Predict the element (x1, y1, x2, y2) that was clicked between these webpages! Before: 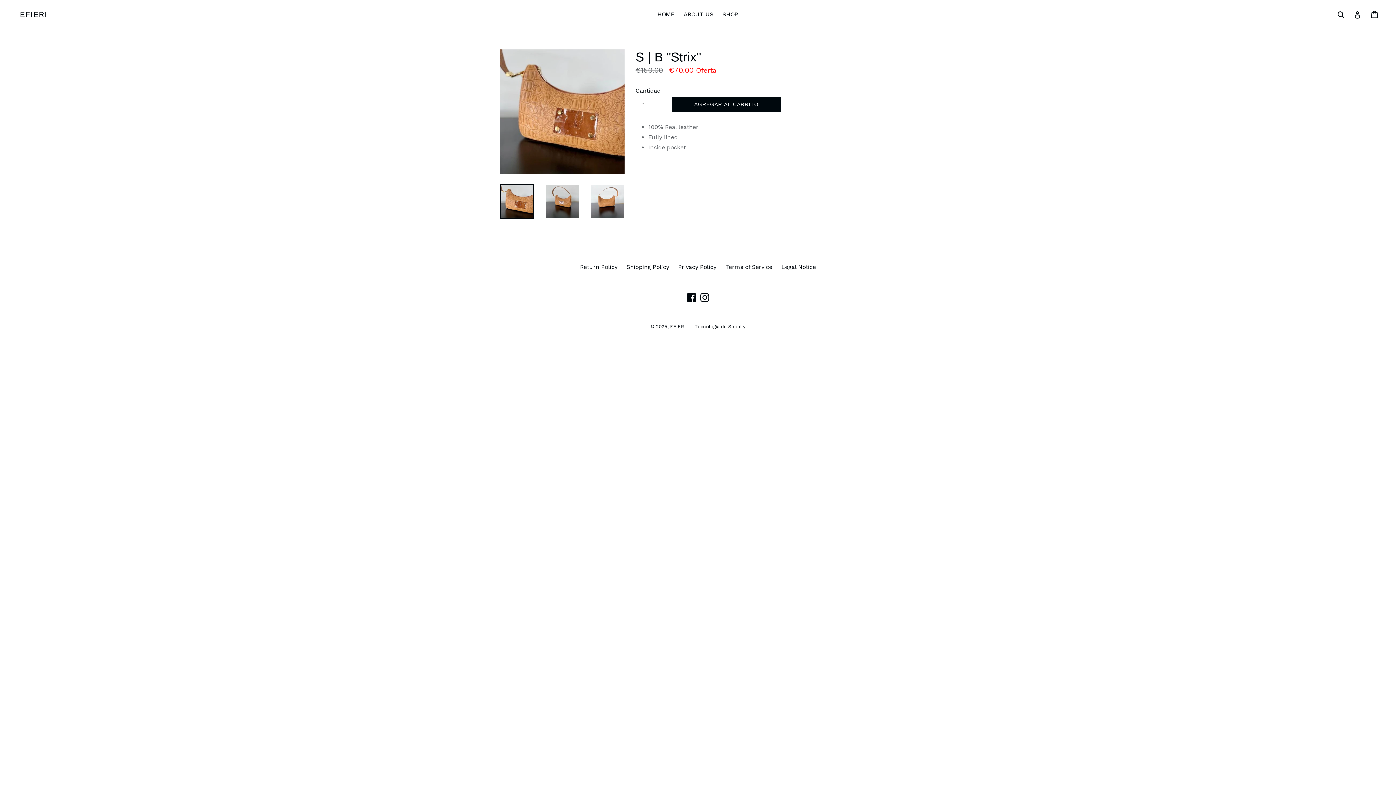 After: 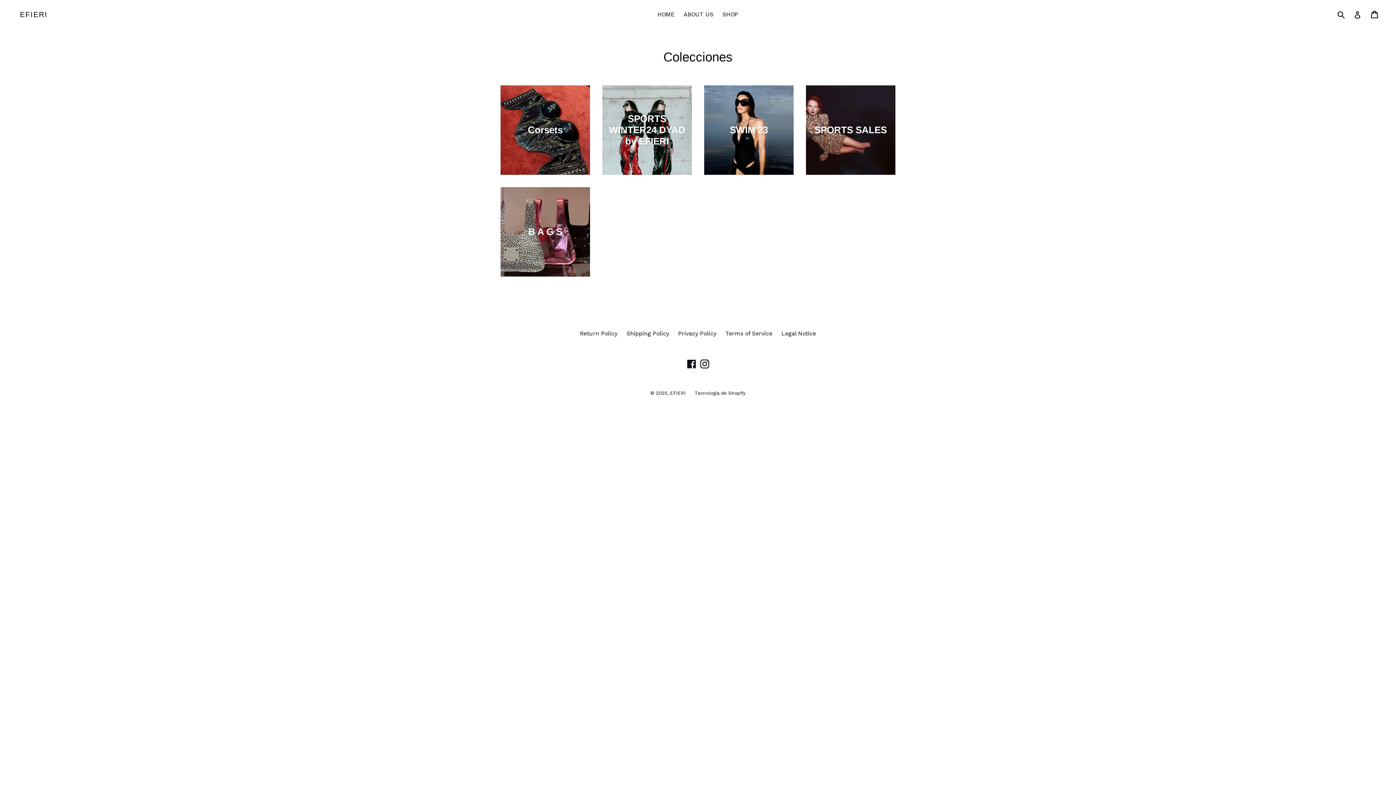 Action: label: SHOP bbox: (719, 9, 742, 20)